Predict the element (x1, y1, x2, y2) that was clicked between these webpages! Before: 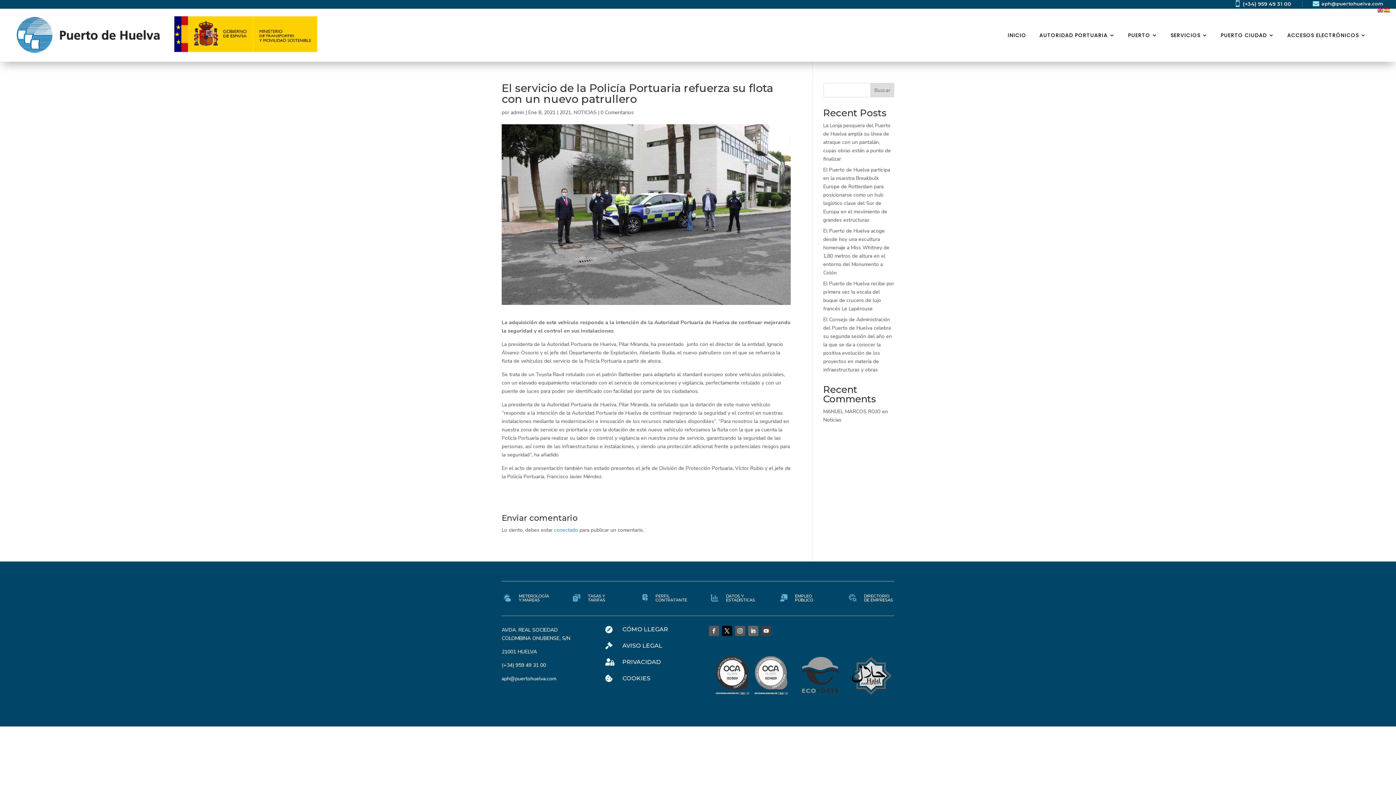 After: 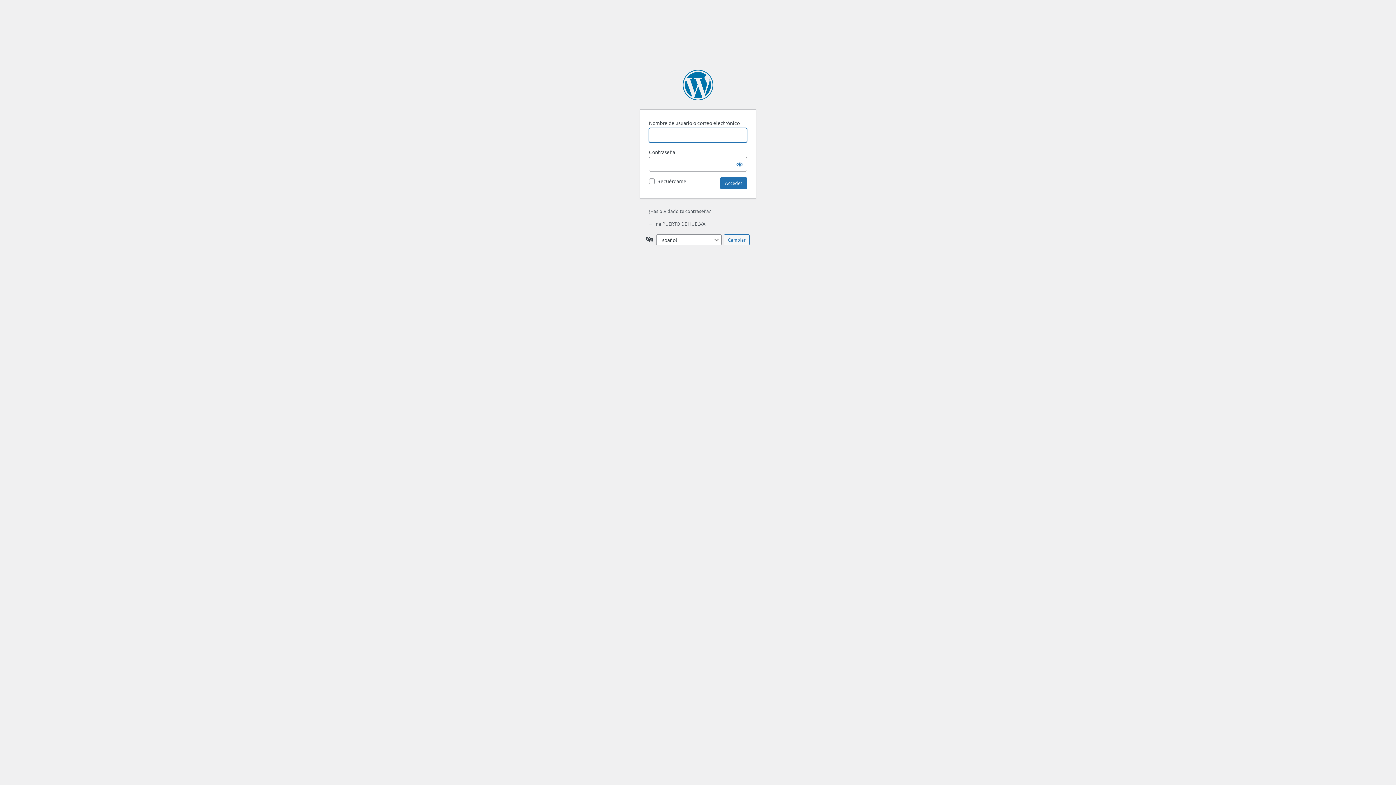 Action: bbox: (554, 526, 578, 533) label: conectado